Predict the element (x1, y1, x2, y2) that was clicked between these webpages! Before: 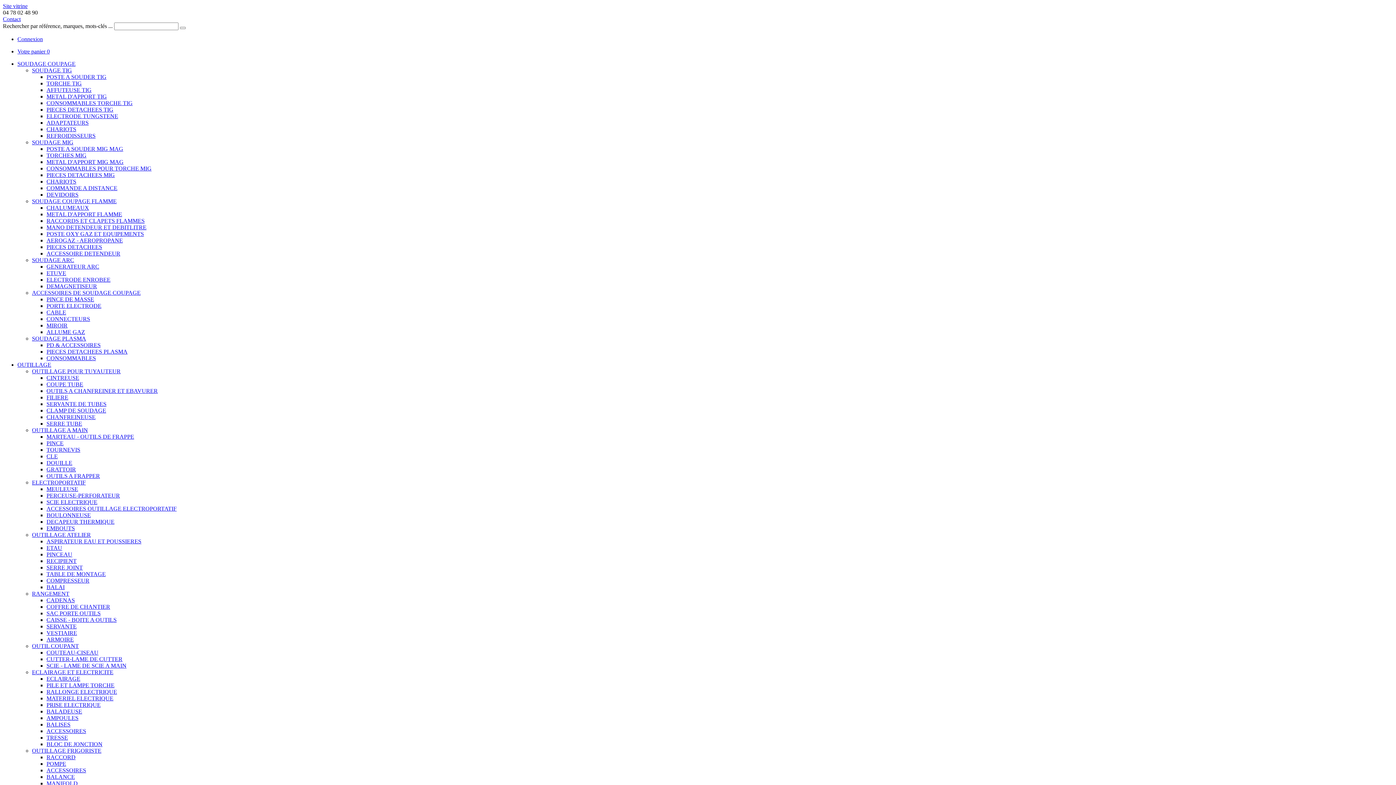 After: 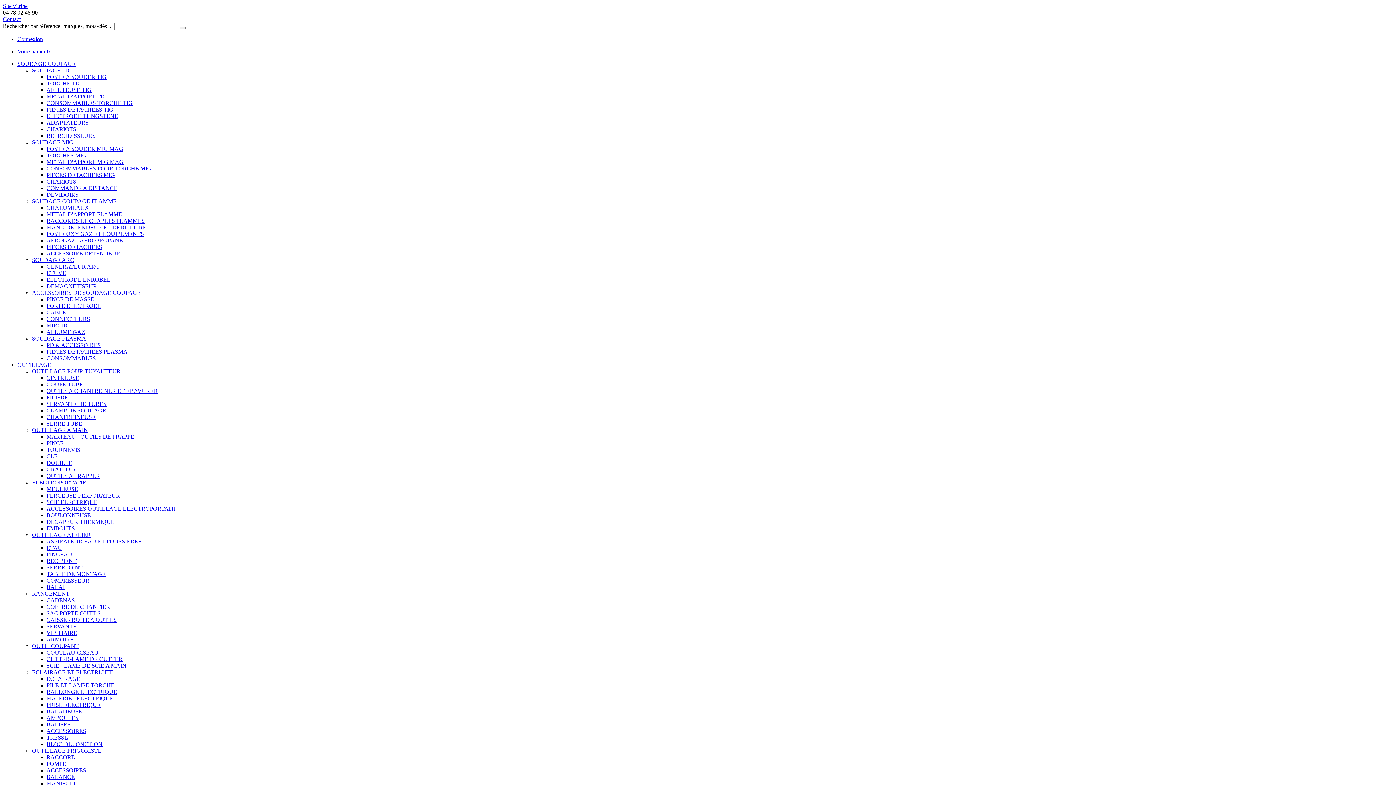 Action: bbox: (32, 532, 90, 538) label: OUTILLAGE ATELIER